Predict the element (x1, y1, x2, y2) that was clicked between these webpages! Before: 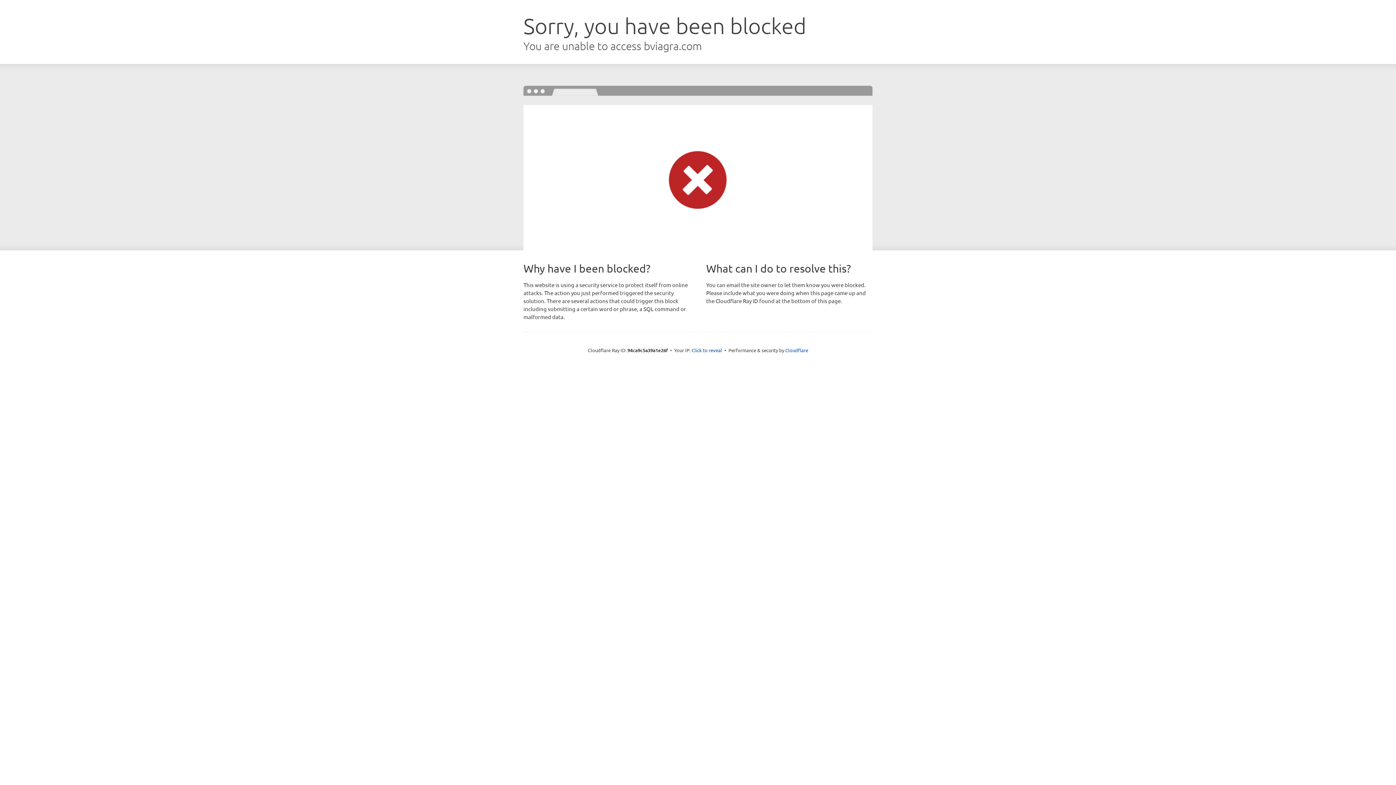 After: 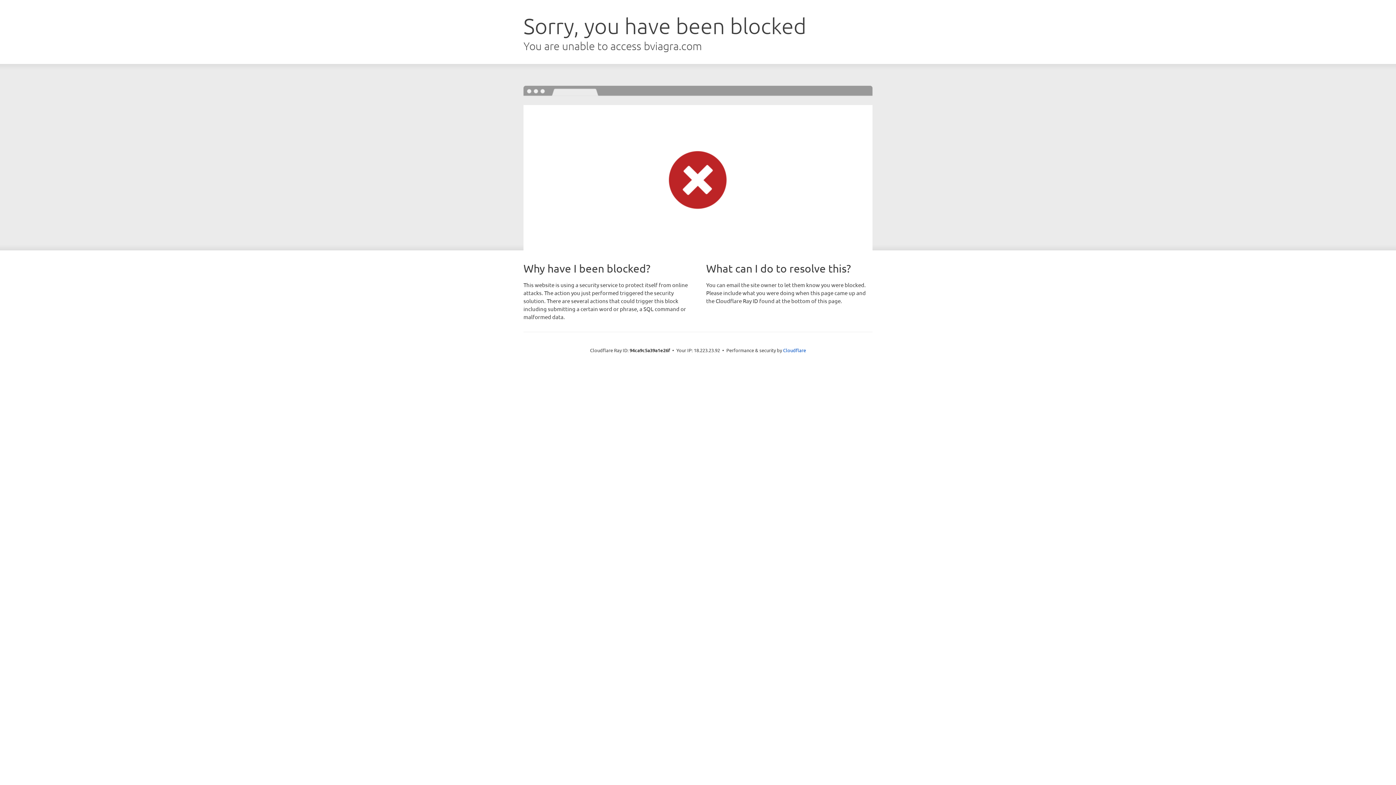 Action: bbox: (691, 346, 722, 353) label: Click to reveal